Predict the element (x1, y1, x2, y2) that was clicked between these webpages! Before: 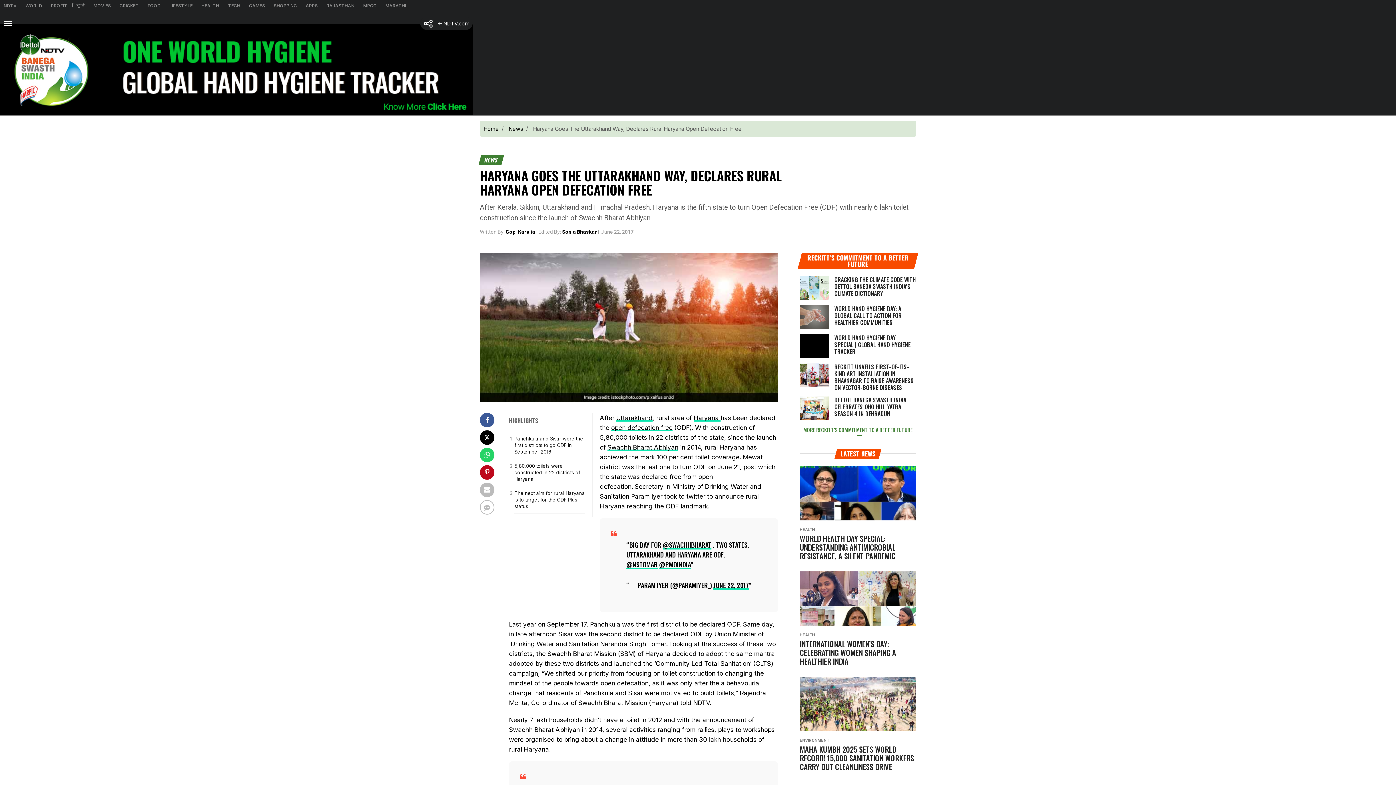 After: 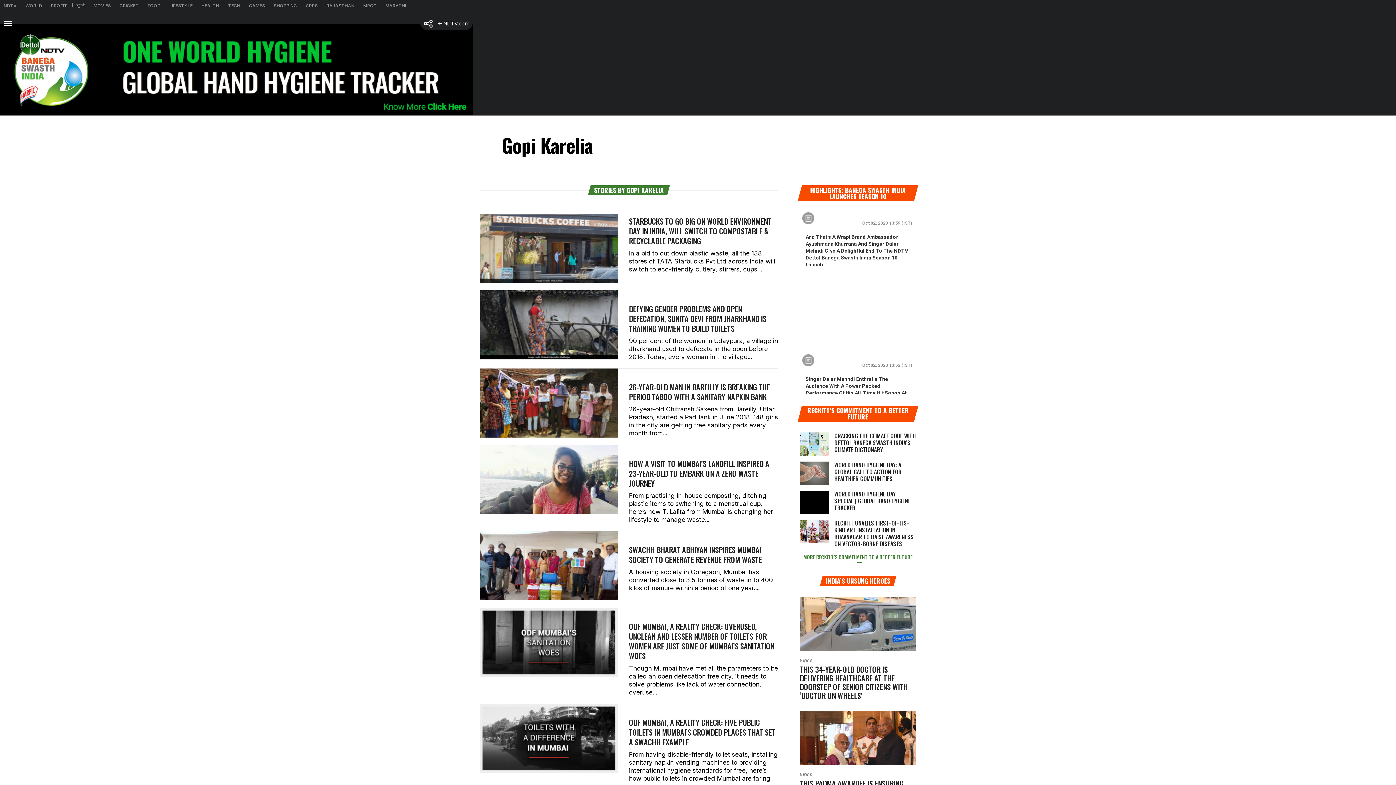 Action: bbox: (505, 229, 535, 234) label: Gopi Karelia